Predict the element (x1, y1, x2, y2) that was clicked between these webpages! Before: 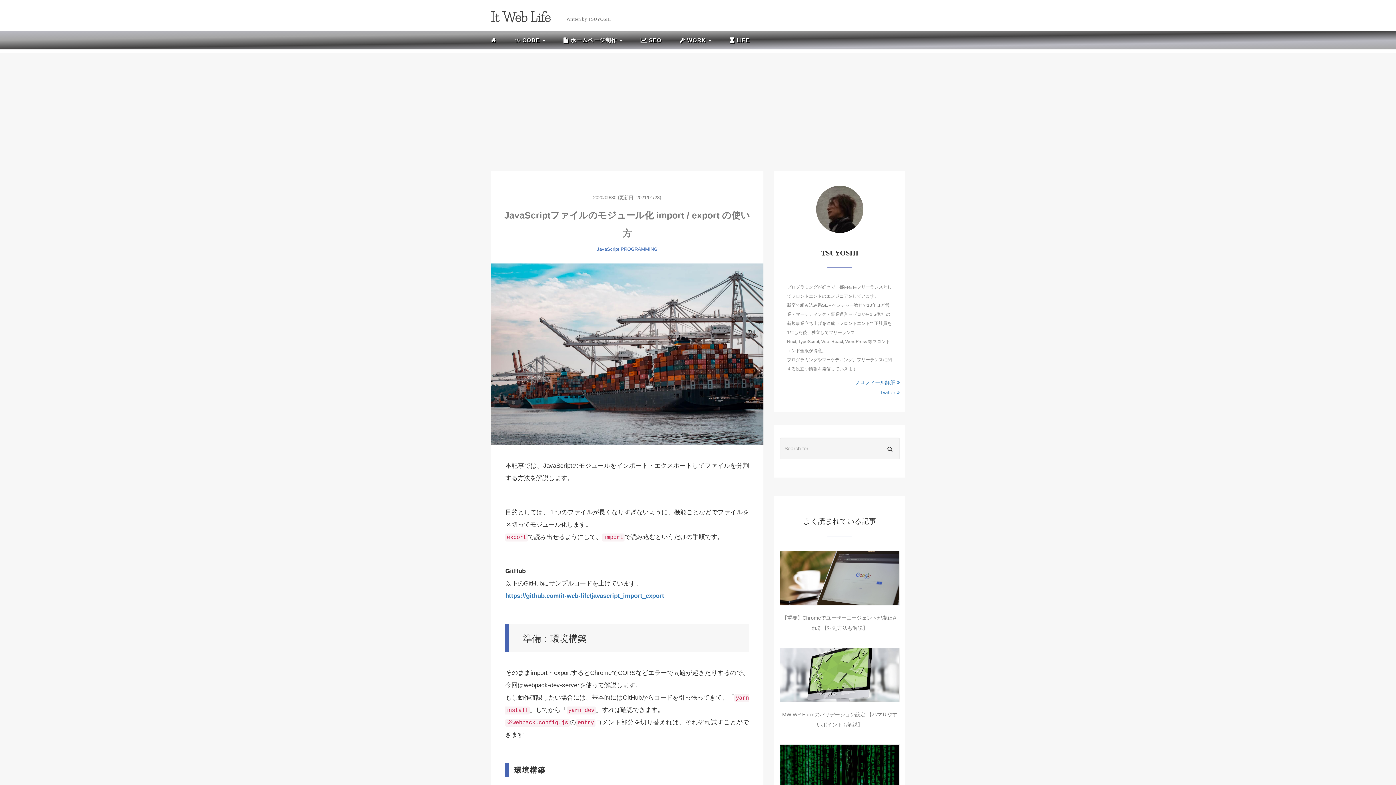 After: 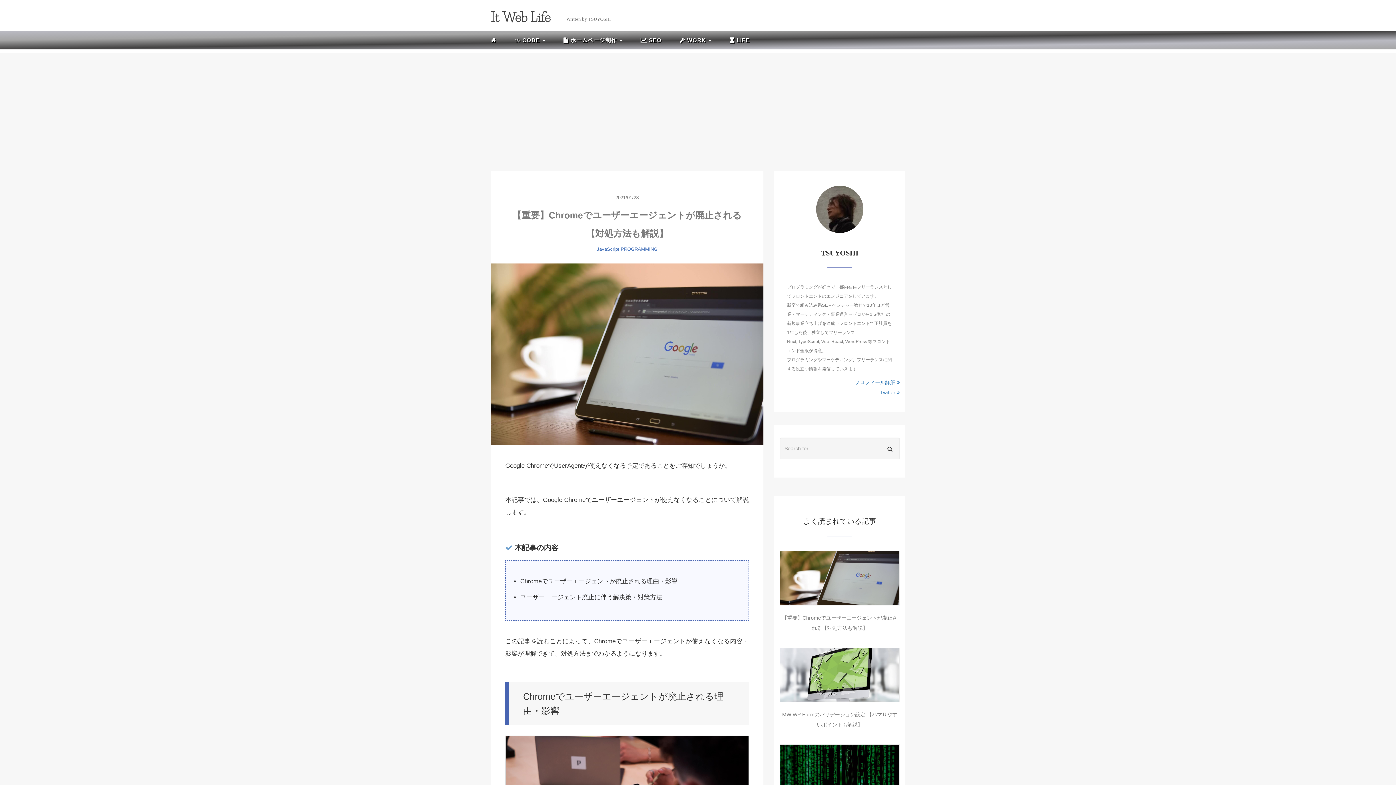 Action: bbox: (780, 551, 900, 605)